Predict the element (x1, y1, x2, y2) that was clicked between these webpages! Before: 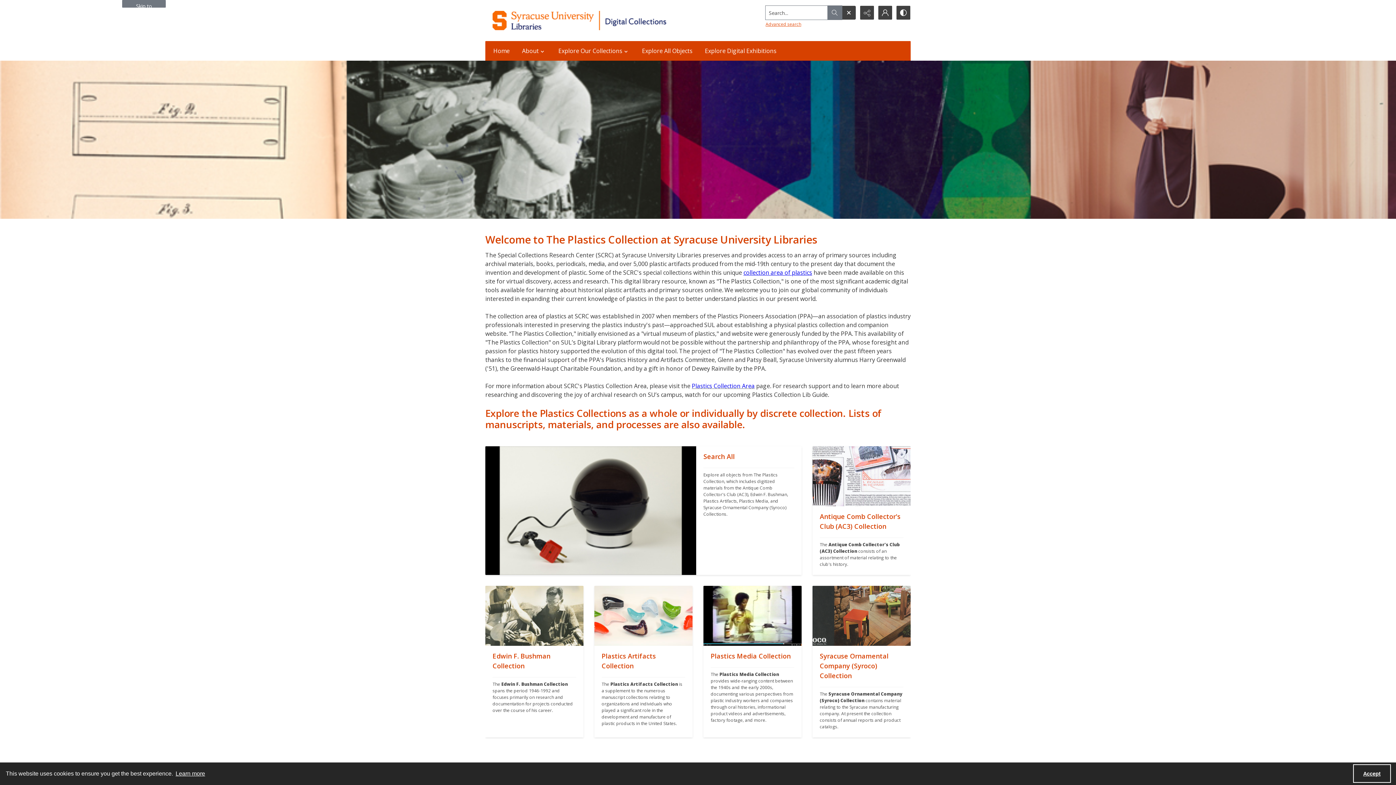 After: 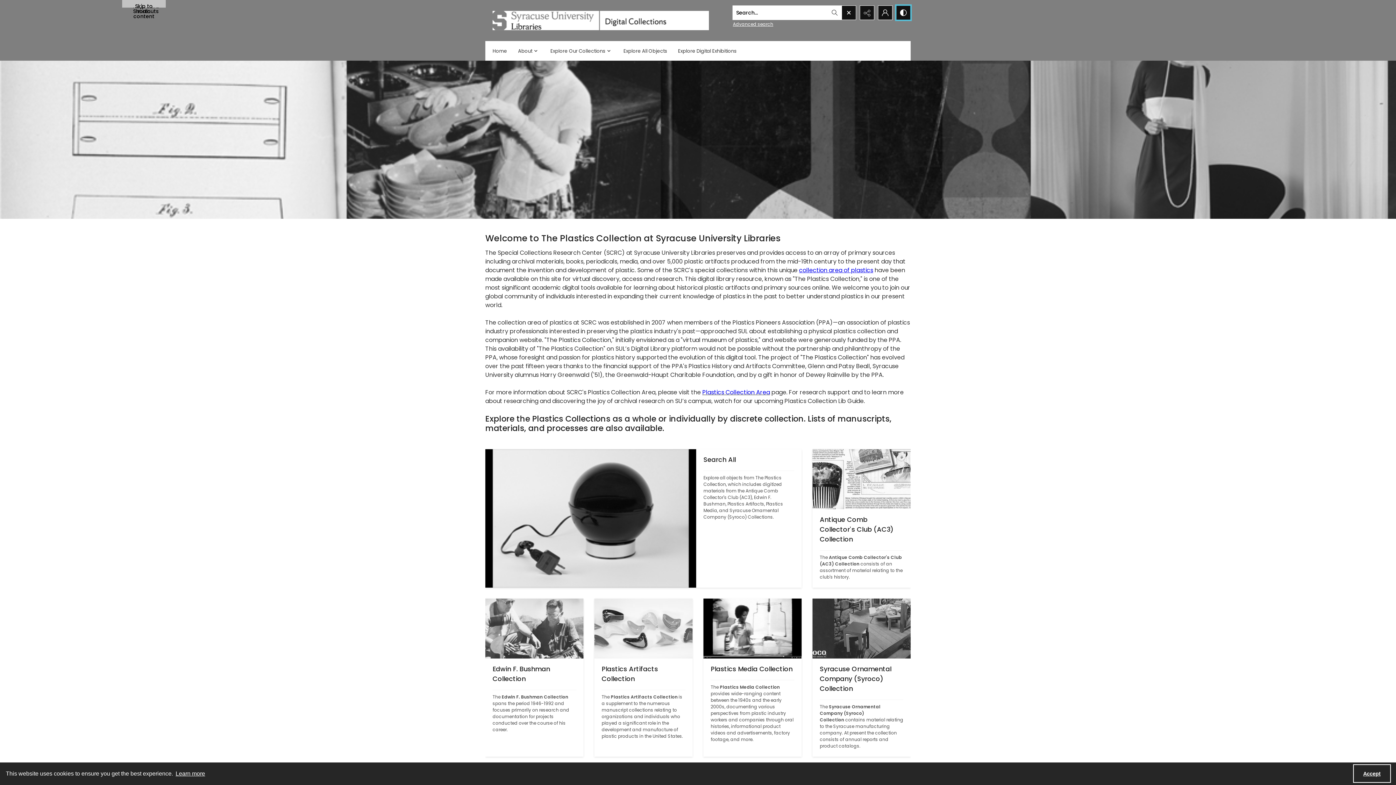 Action: label: Switch between contrast modes bbox: (896, 5, 910, 19)